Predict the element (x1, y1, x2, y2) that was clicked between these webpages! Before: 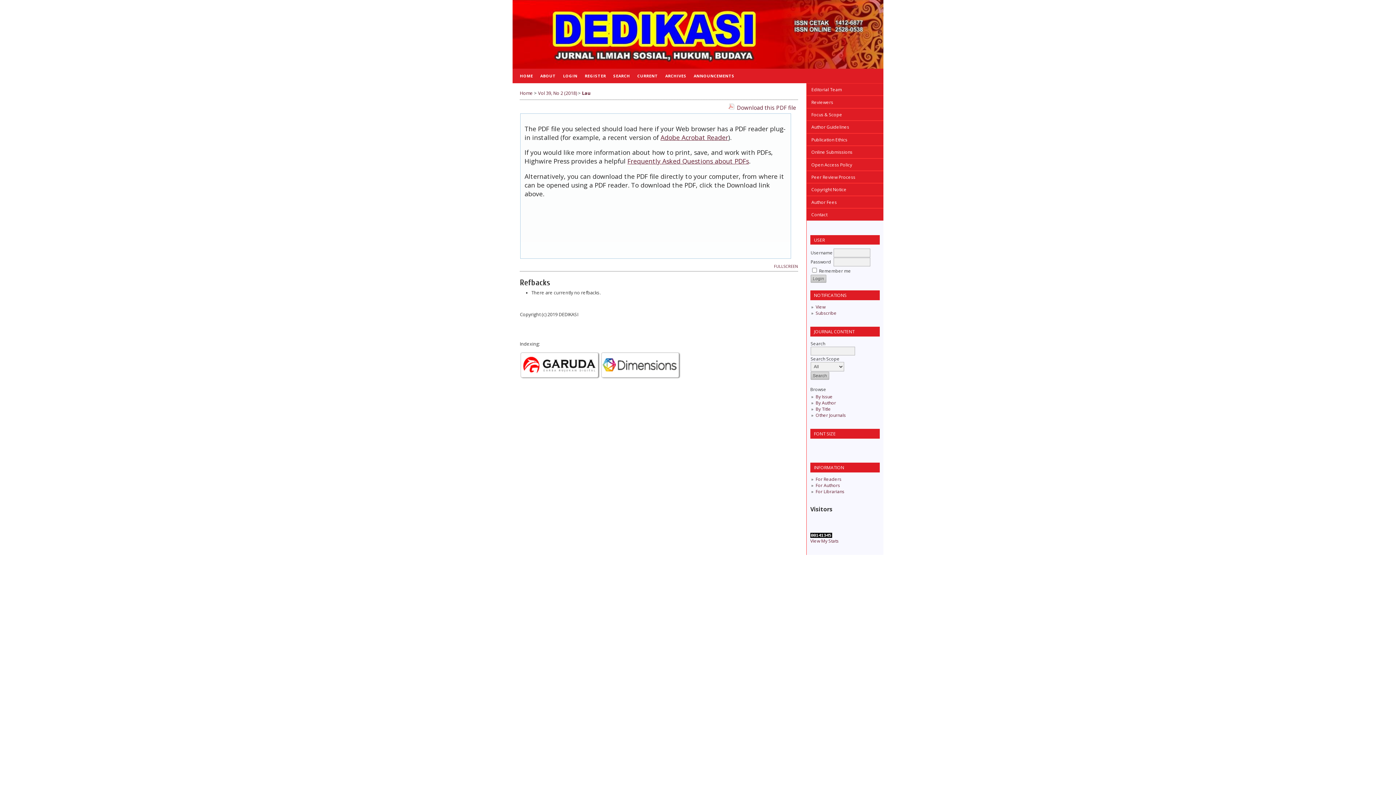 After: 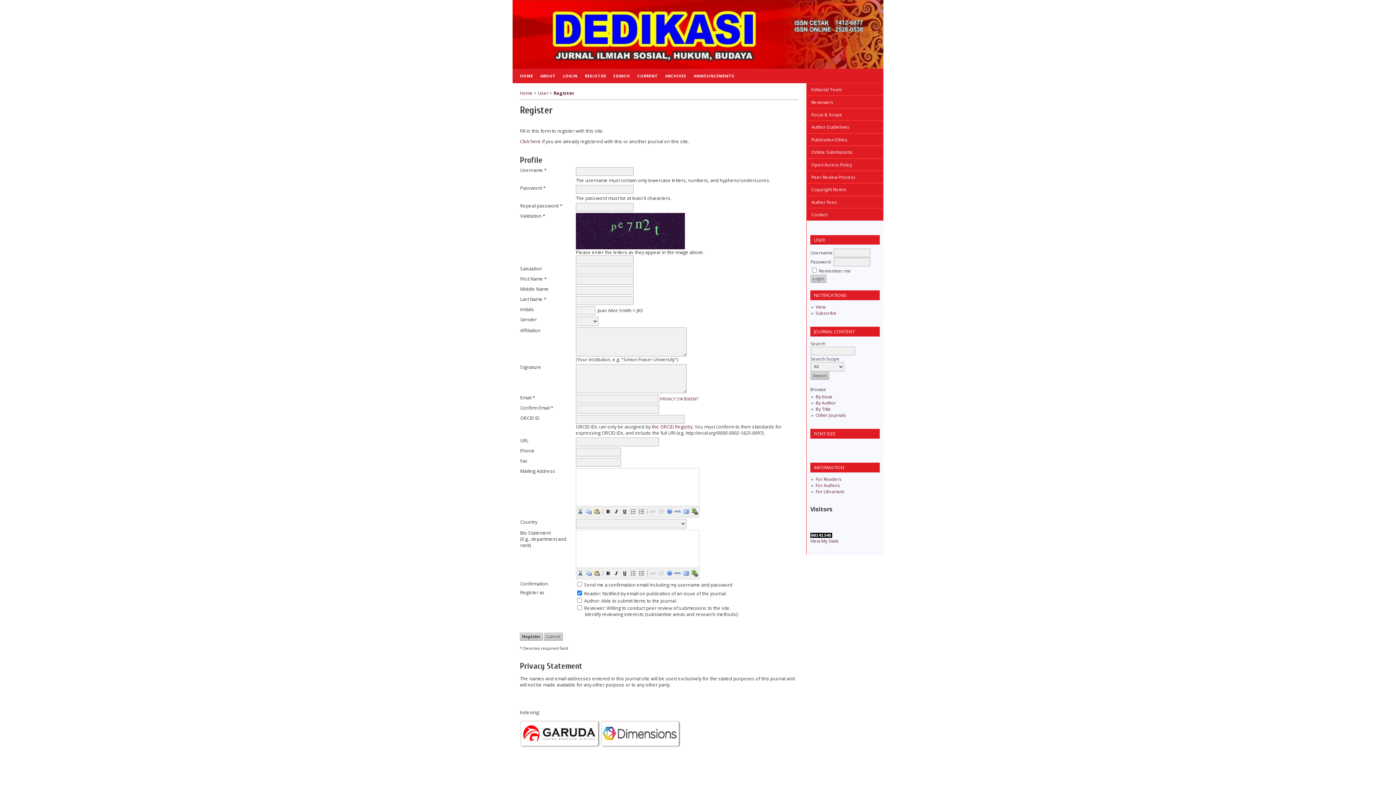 Action: label: REGISTER bbox: (581, 68, 609, 83)